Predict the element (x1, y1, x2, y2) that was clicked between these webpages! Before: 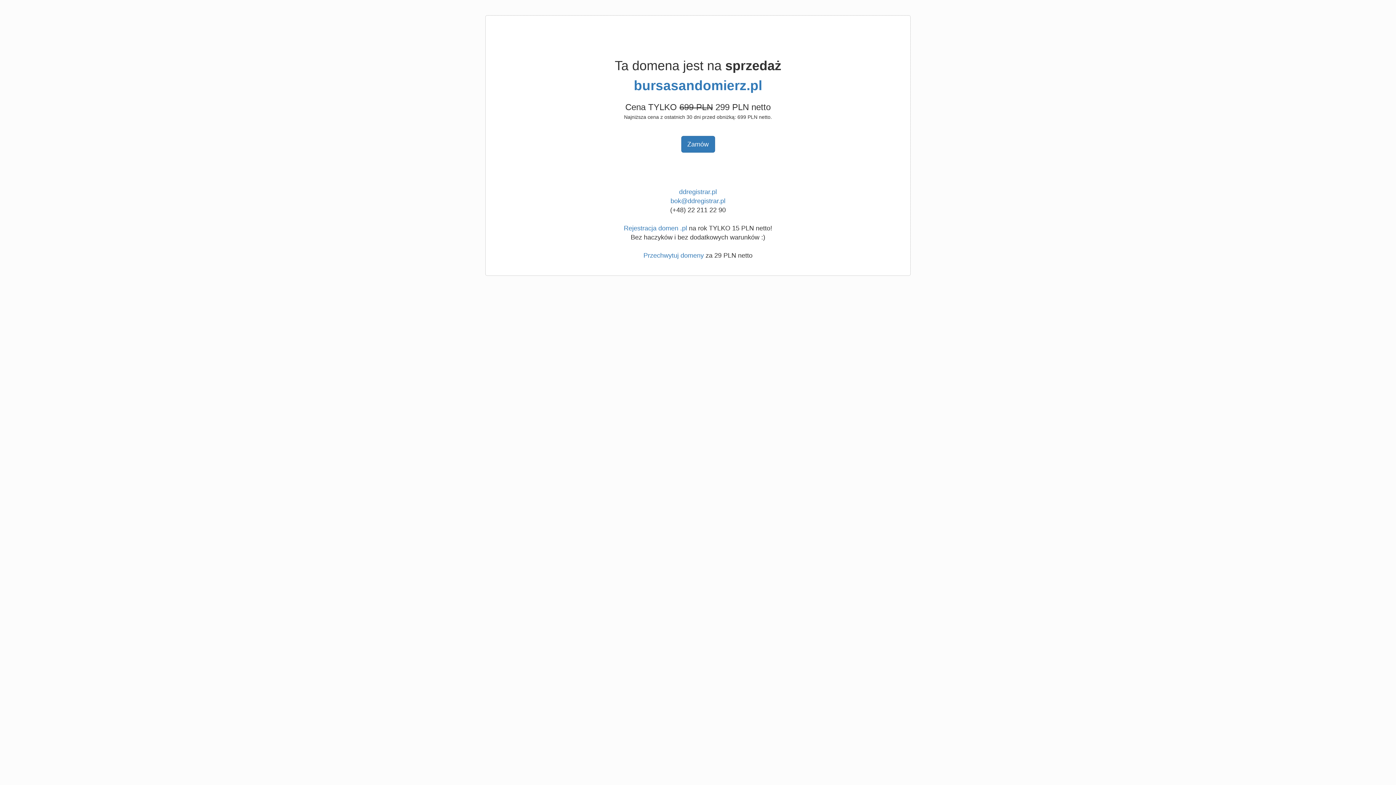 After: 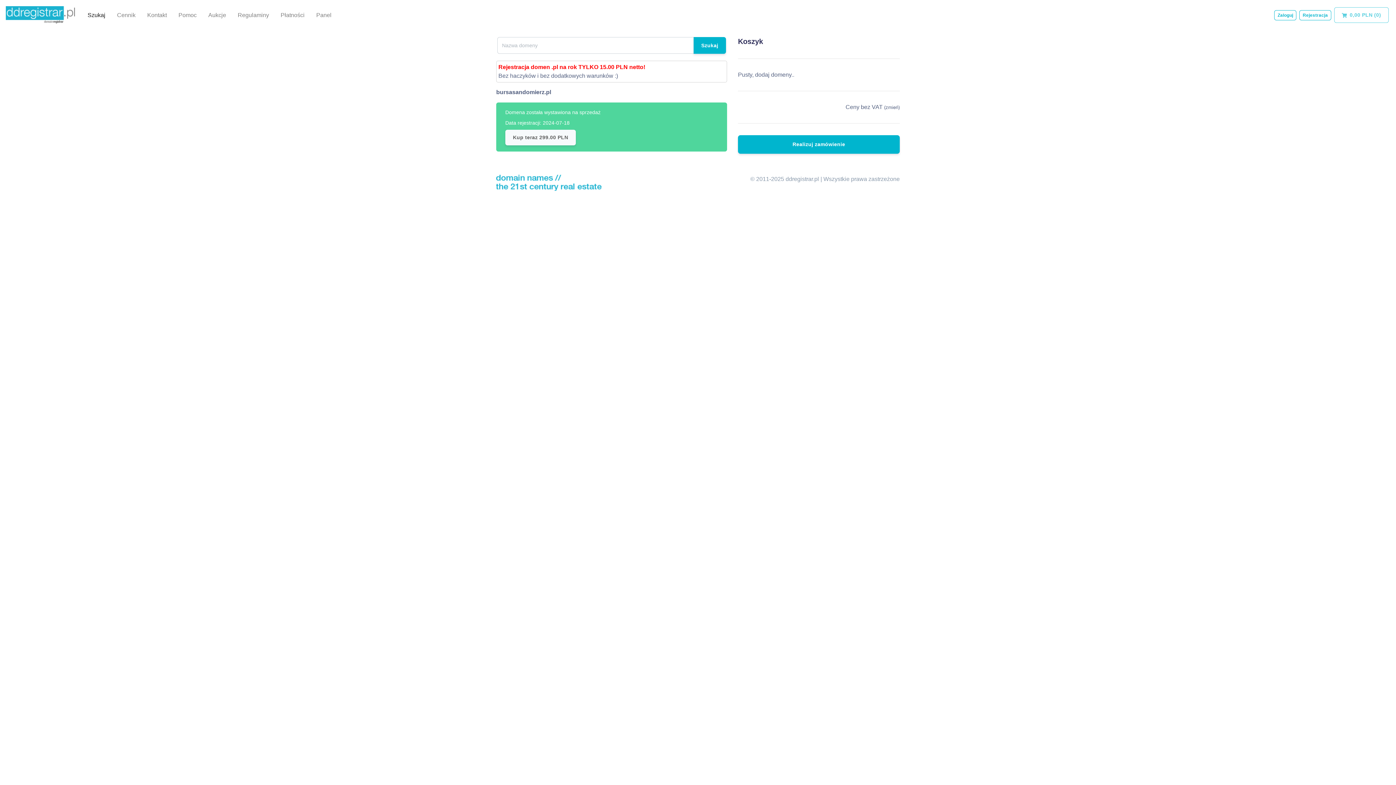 Action: label: Zamów bbox: (681, 136, 715, 152)